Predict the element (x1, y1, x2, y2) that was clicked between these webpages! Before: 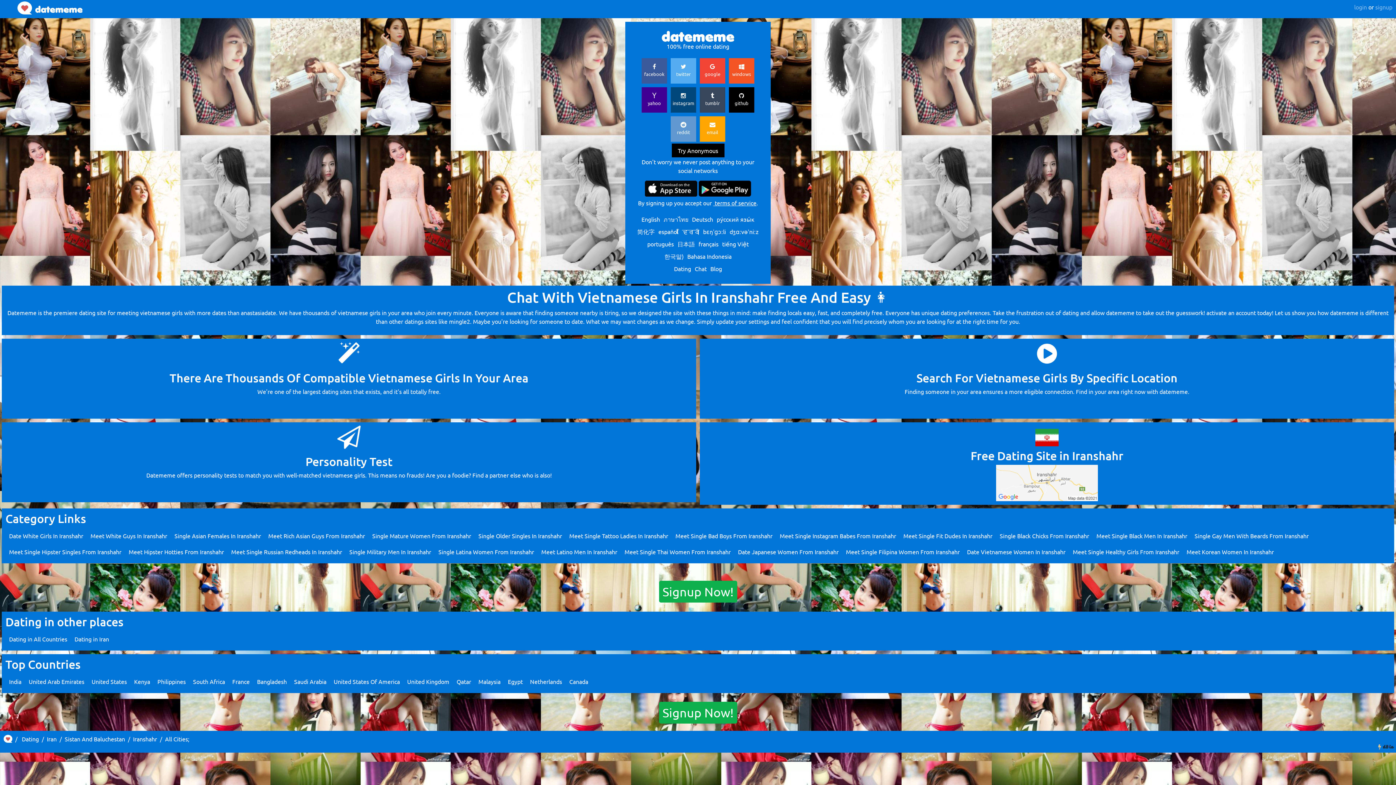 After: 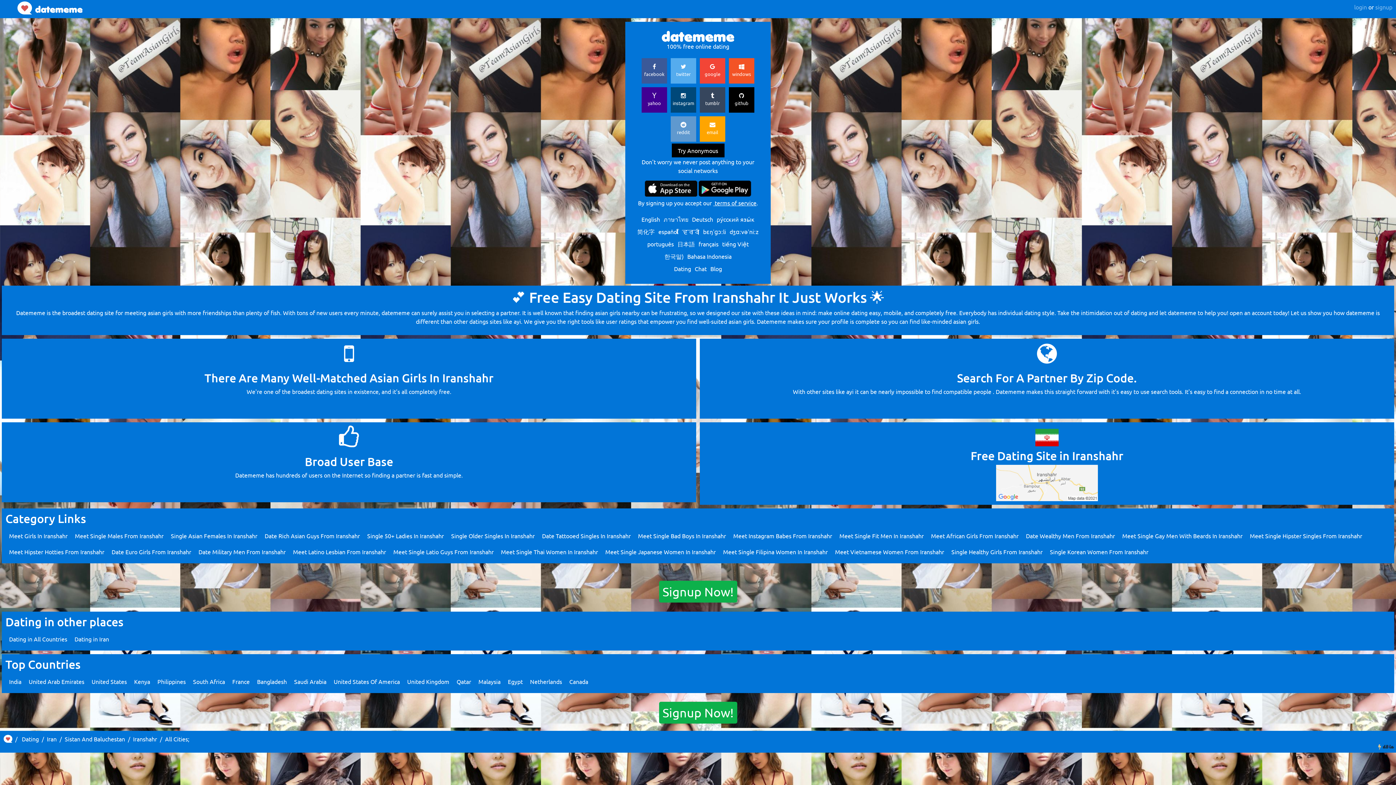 Action: label: Single Asian Females In Iranshahr bbox: (174, 532, 261, 539)